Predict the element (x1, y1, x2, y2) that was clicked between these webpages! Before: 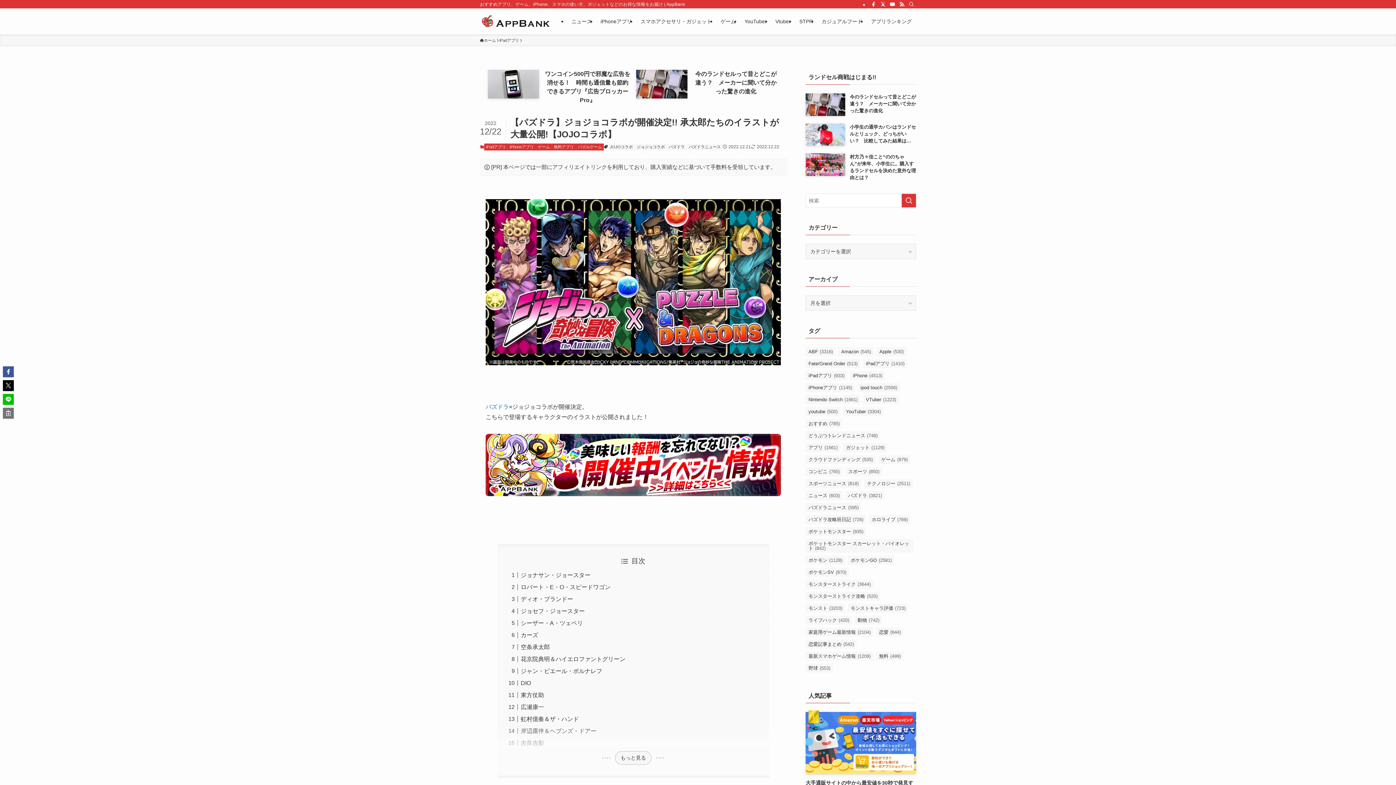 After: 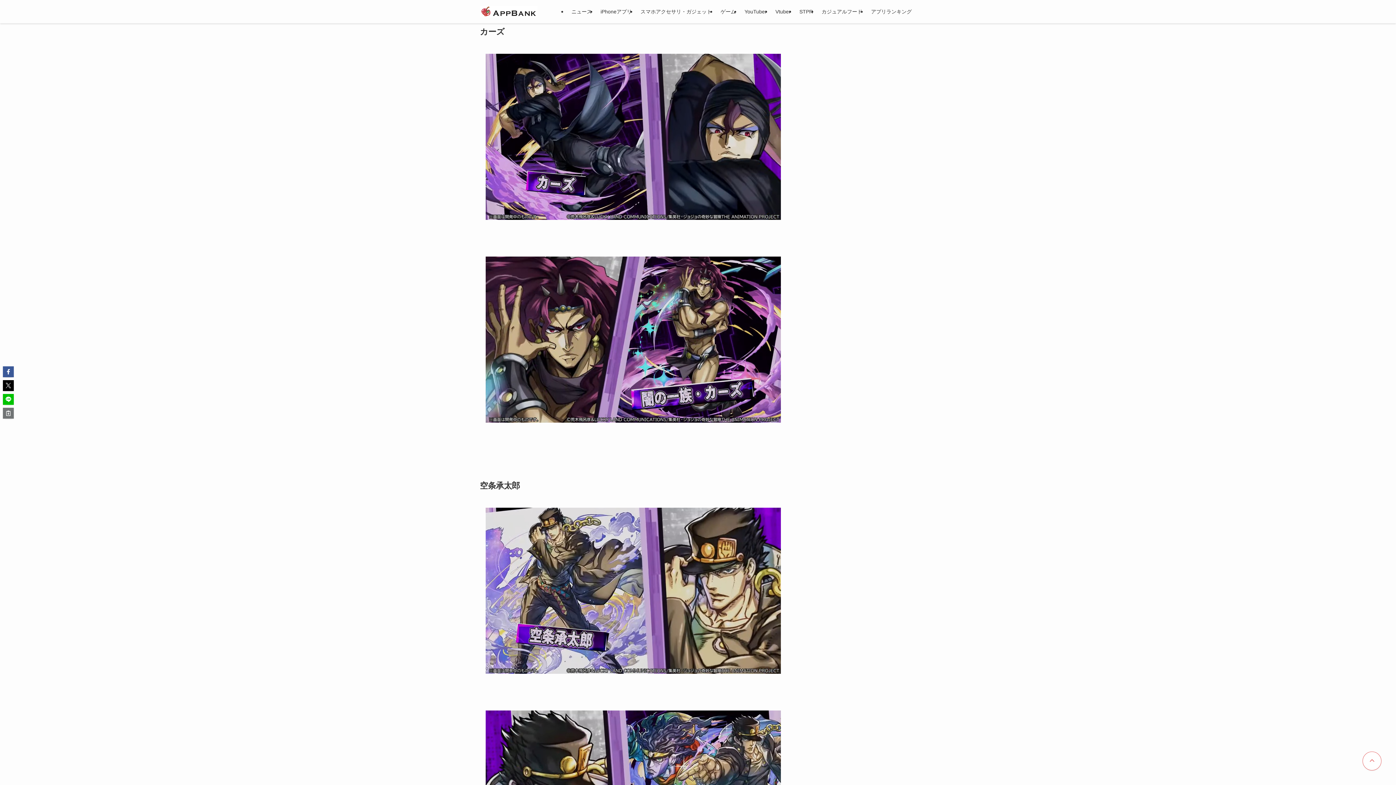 Action: bbox: (520, 632, 538, 638) label: カーズ